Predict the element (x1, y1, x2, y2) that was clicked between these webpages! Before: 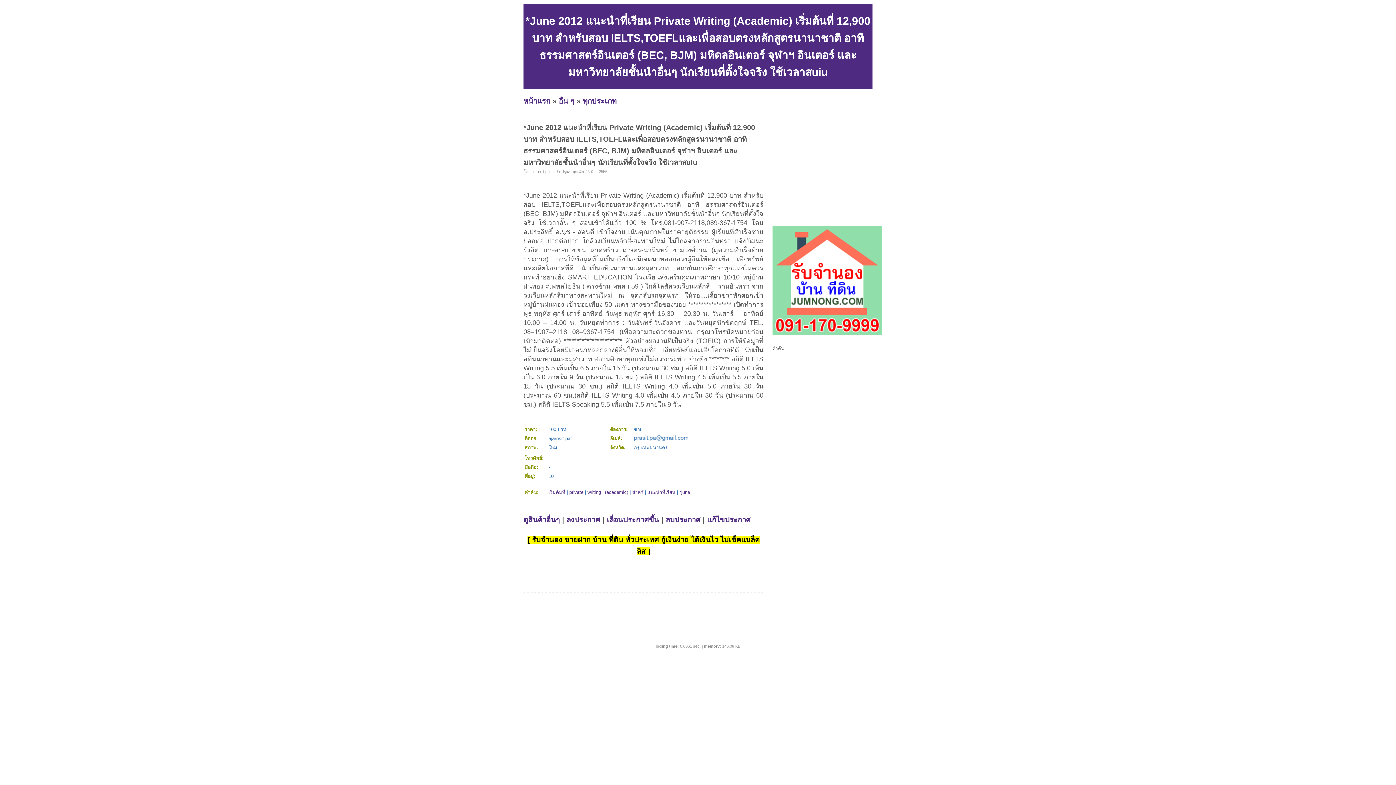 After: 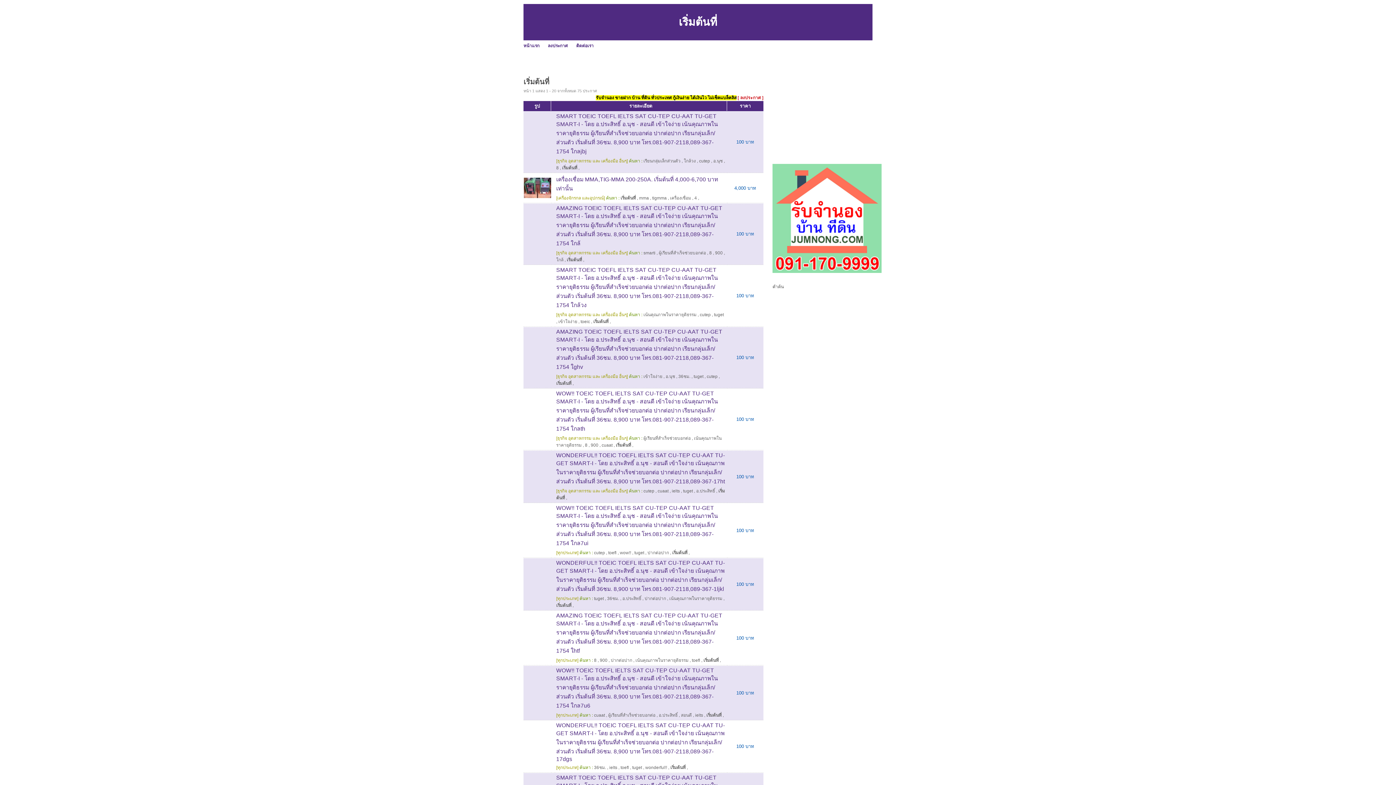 Action: label: เริ่มต้นที่ bbox: (548, 489, 565, 495)